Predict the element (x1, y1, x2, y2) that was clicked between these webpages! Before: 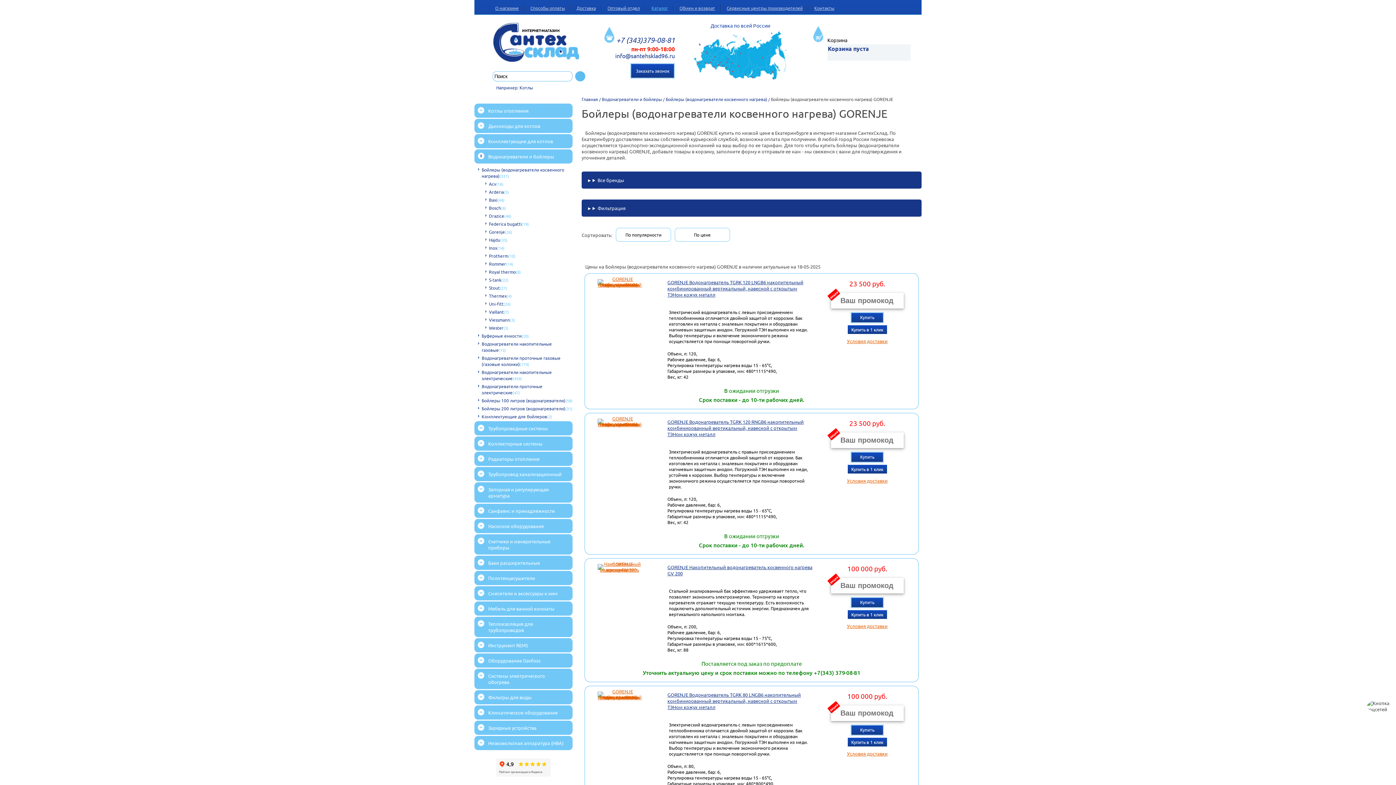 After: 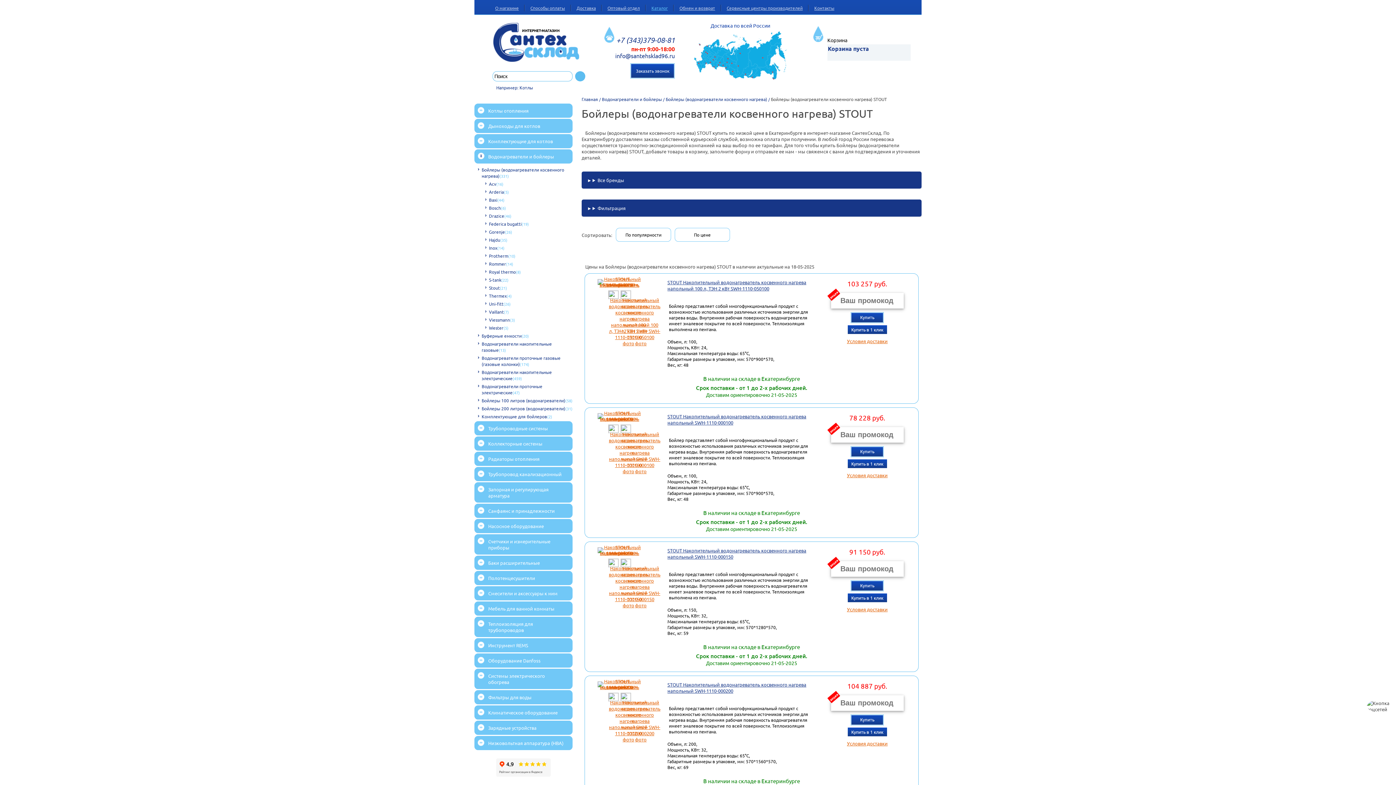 Action: label: Stout bbox: (489, 285, 500, 290)